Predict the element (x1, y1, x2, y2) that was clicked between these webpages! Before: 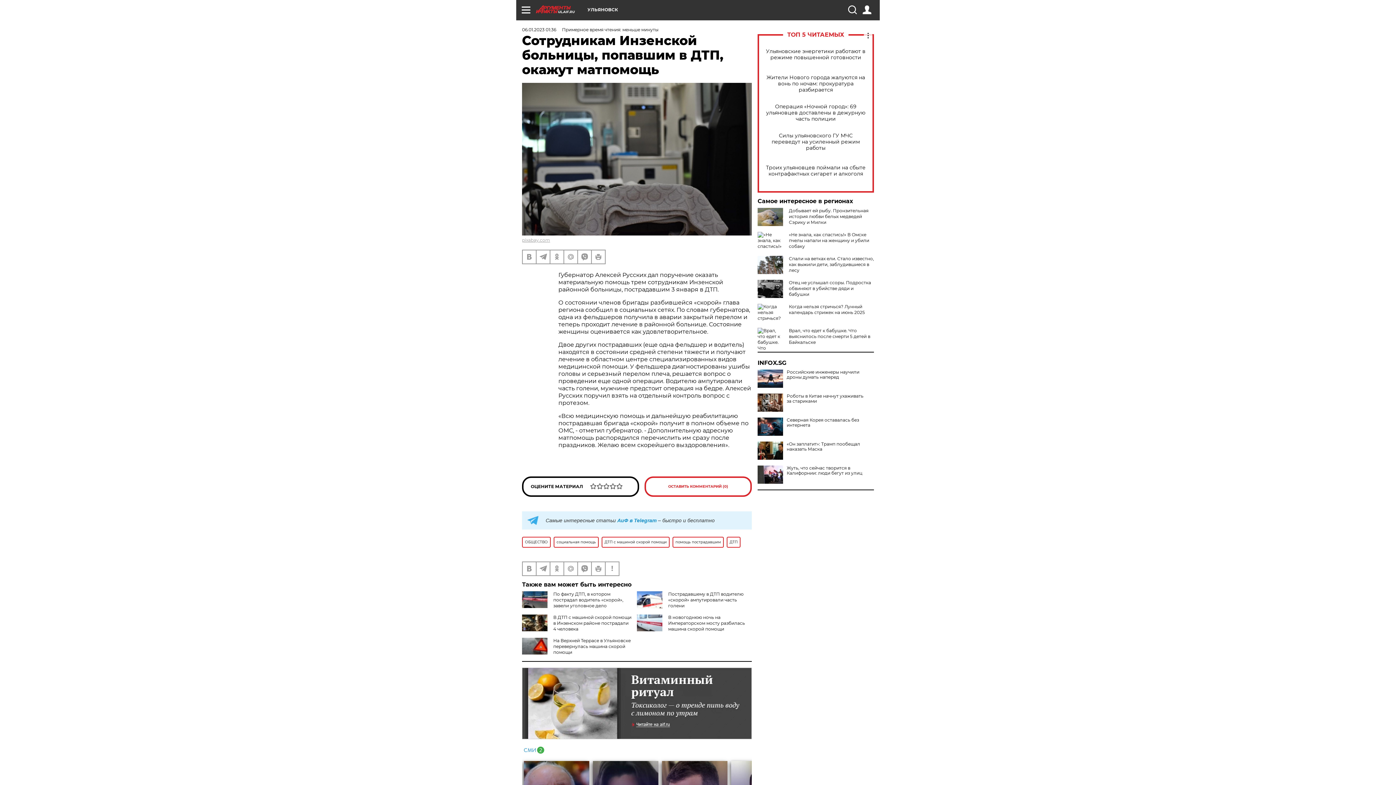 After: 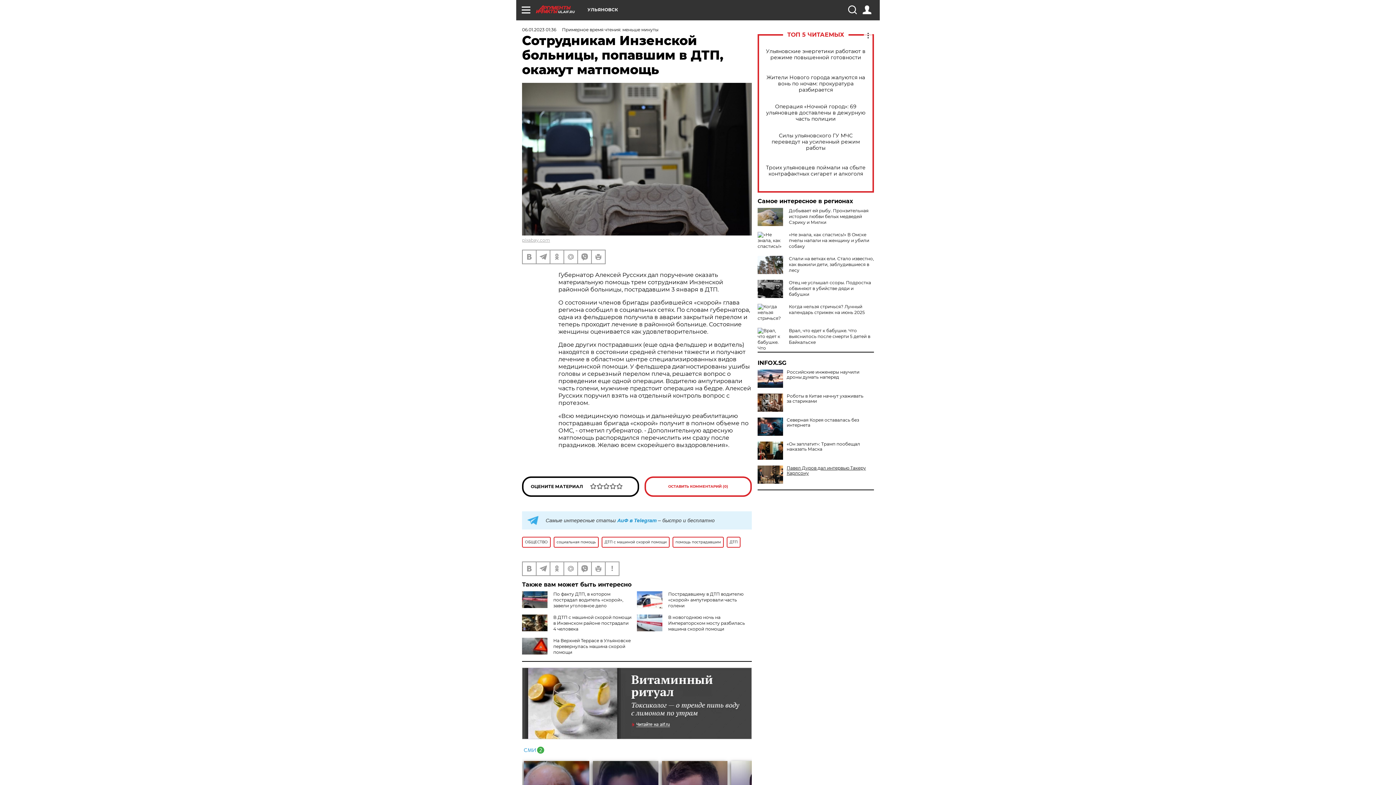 Action: label: Жуть, что сейчас творится в Калифорнии: люди бегут из улиц bbox: (757, 465, 874, 476)